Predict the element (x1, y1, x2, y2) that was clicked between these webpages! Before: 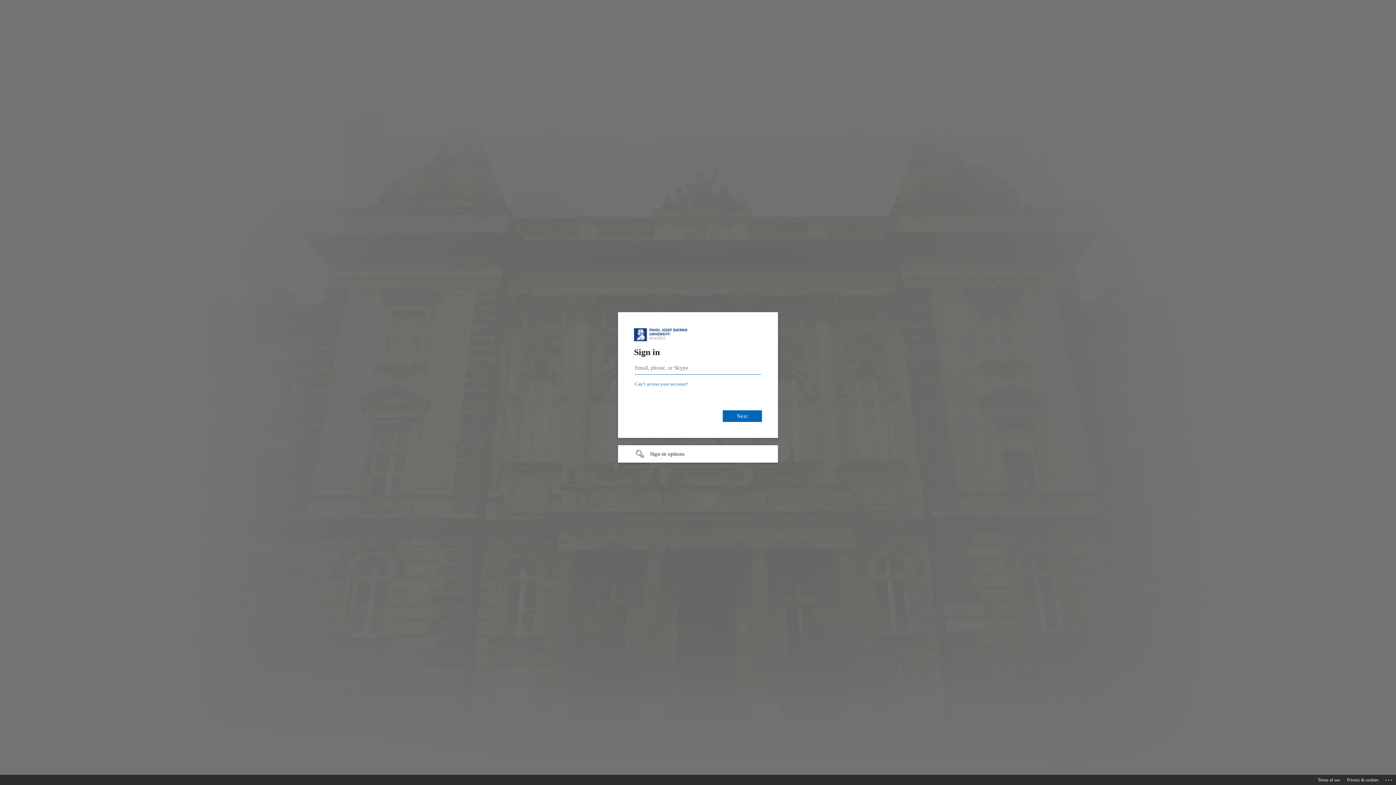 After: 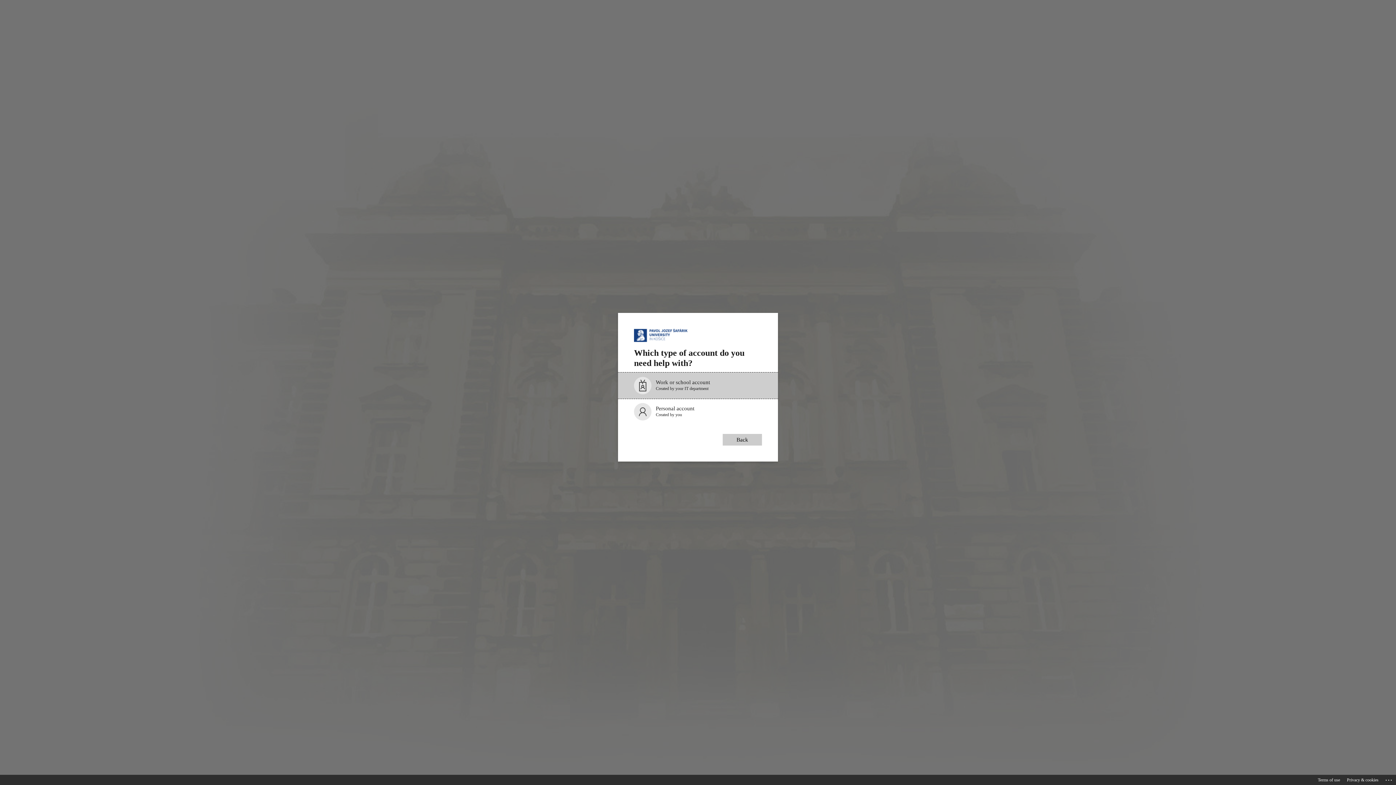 Action: label: Can’t access your account? bbox: (657, 377, 710, 382)